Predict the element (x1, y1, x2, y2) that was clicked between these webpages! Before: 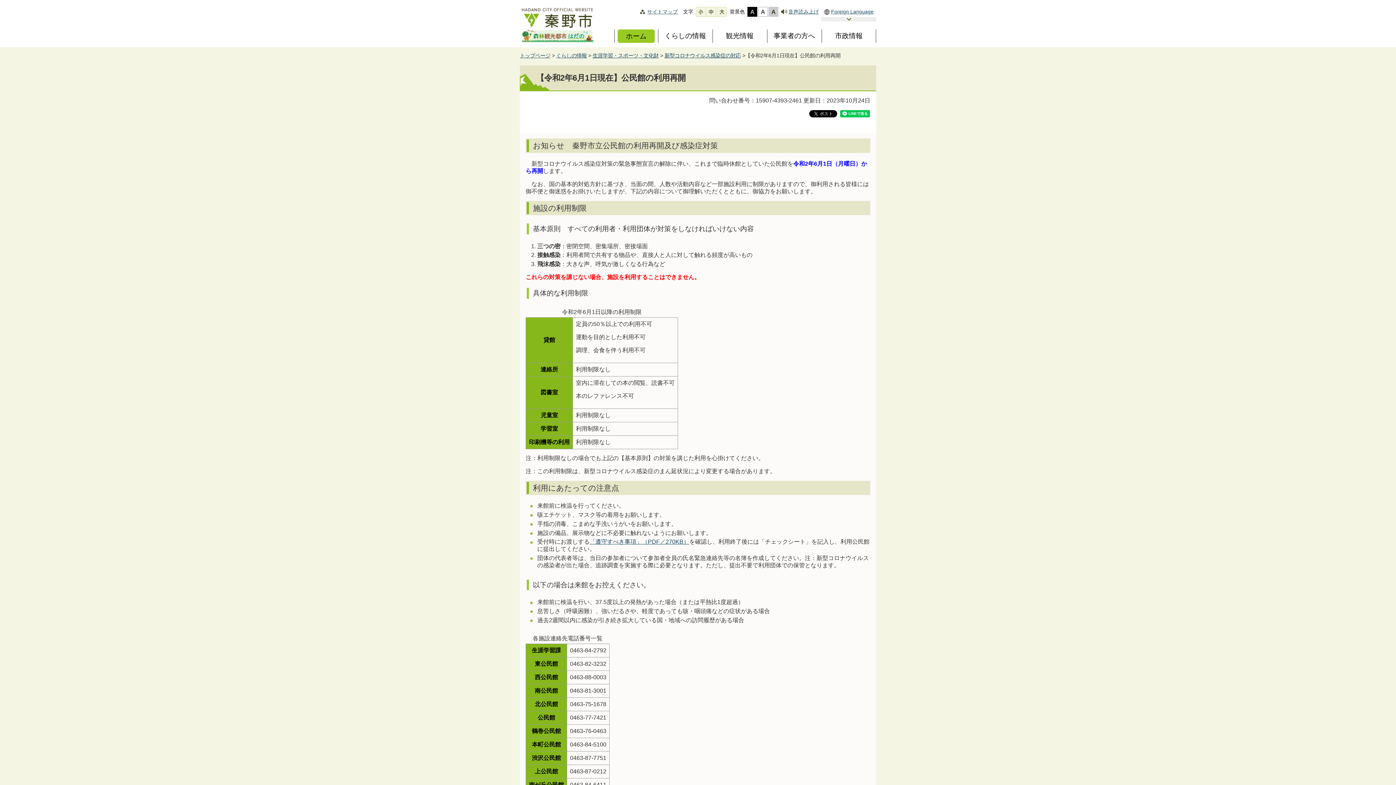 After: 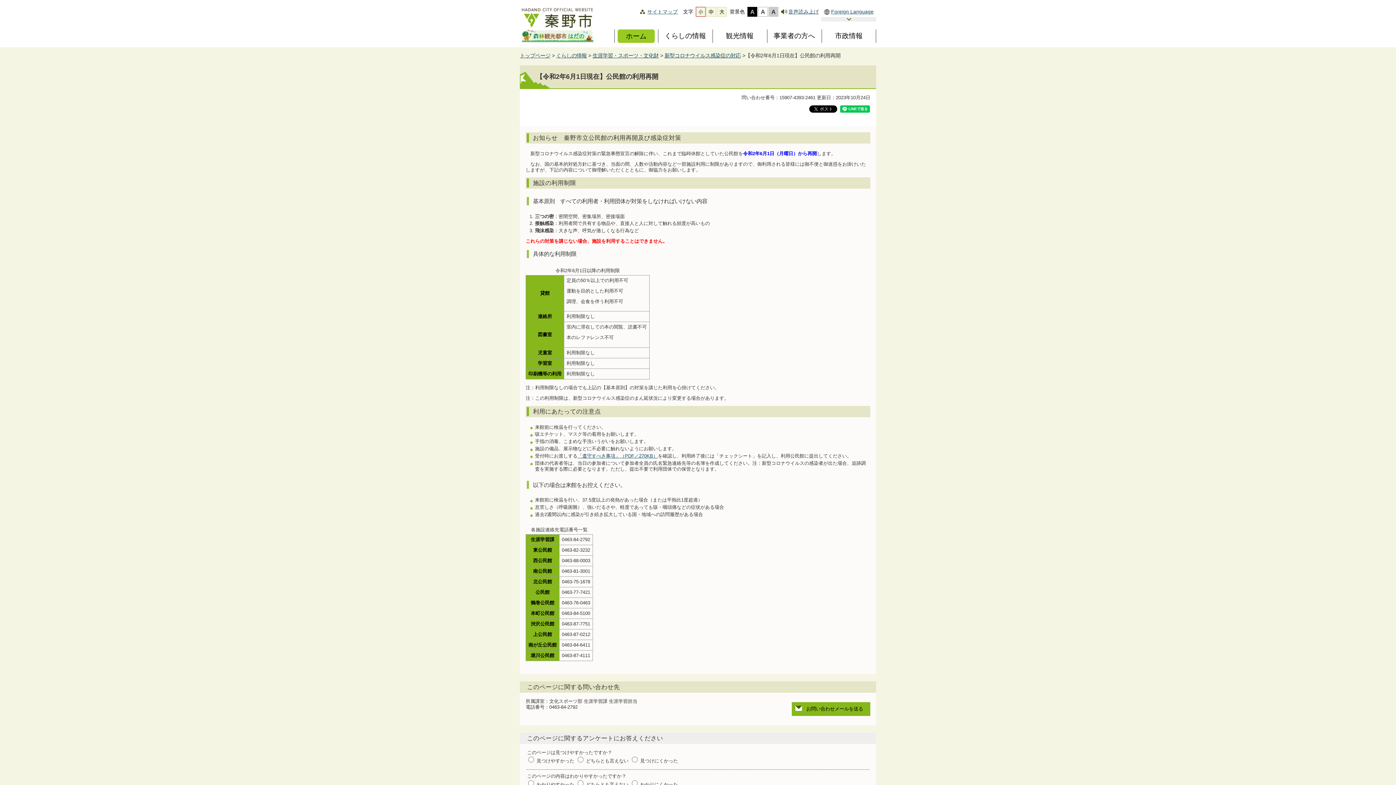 Action: bbox: (696, 6, 705, 16)